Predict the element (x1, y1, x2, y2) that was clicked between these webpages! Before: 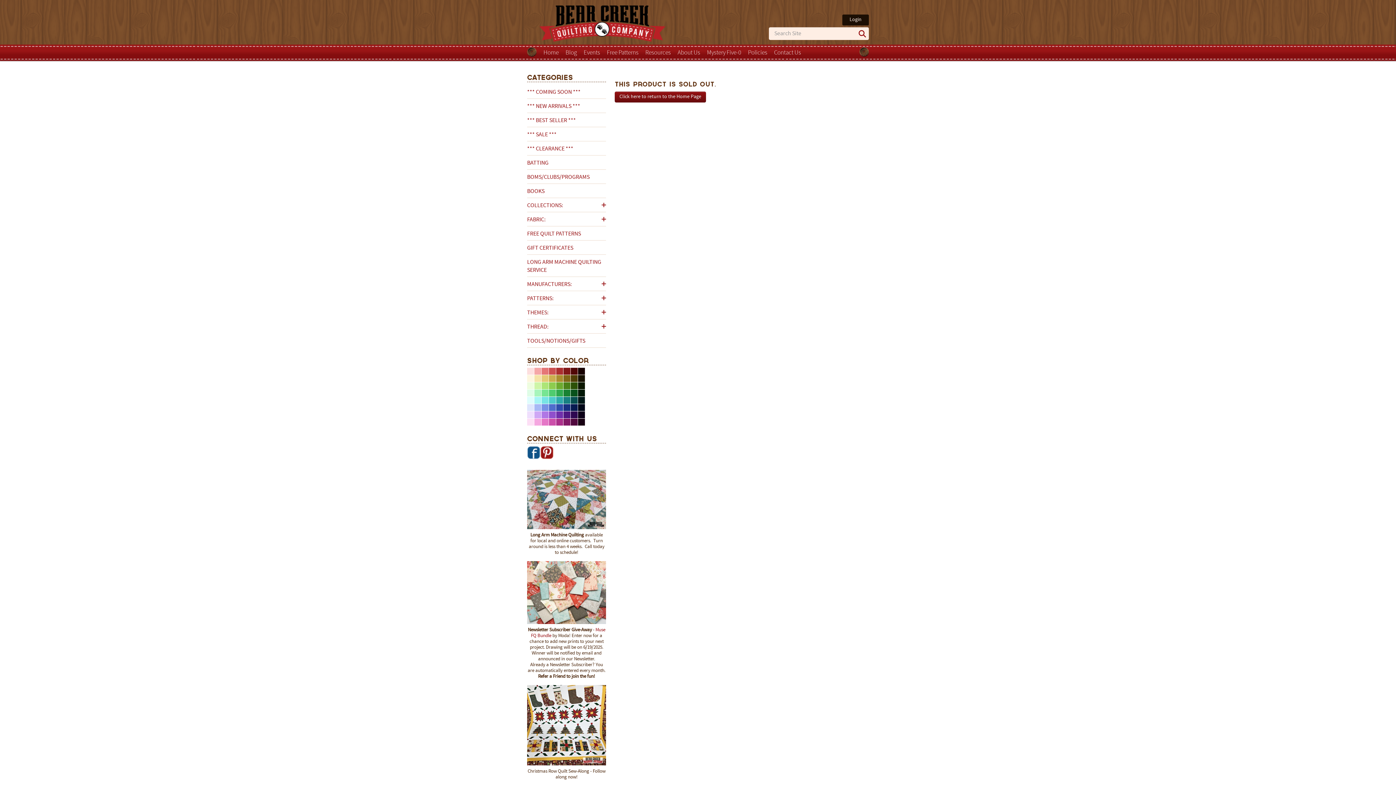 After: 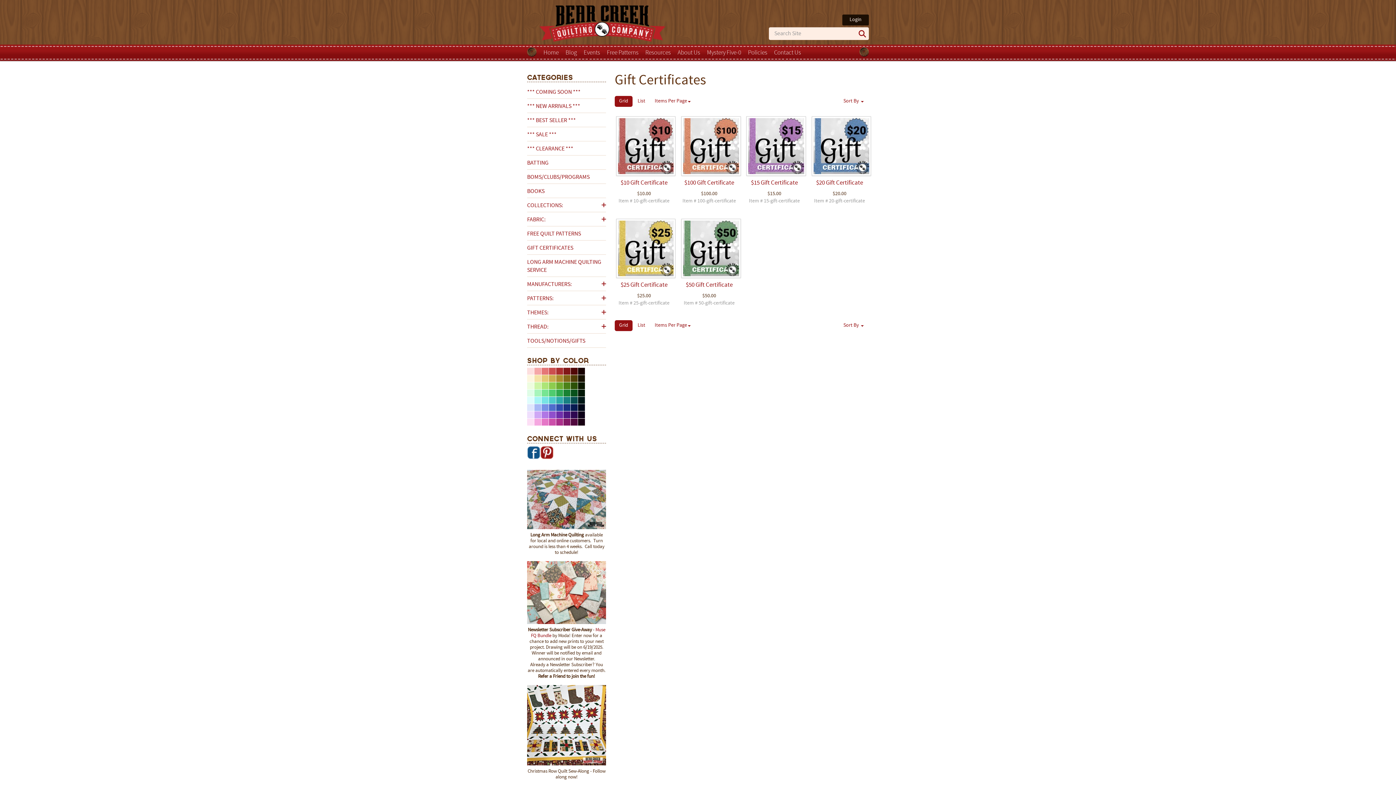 Action: label: GIFT CERTIFICATES bbox: (527, 240, 606, 254)